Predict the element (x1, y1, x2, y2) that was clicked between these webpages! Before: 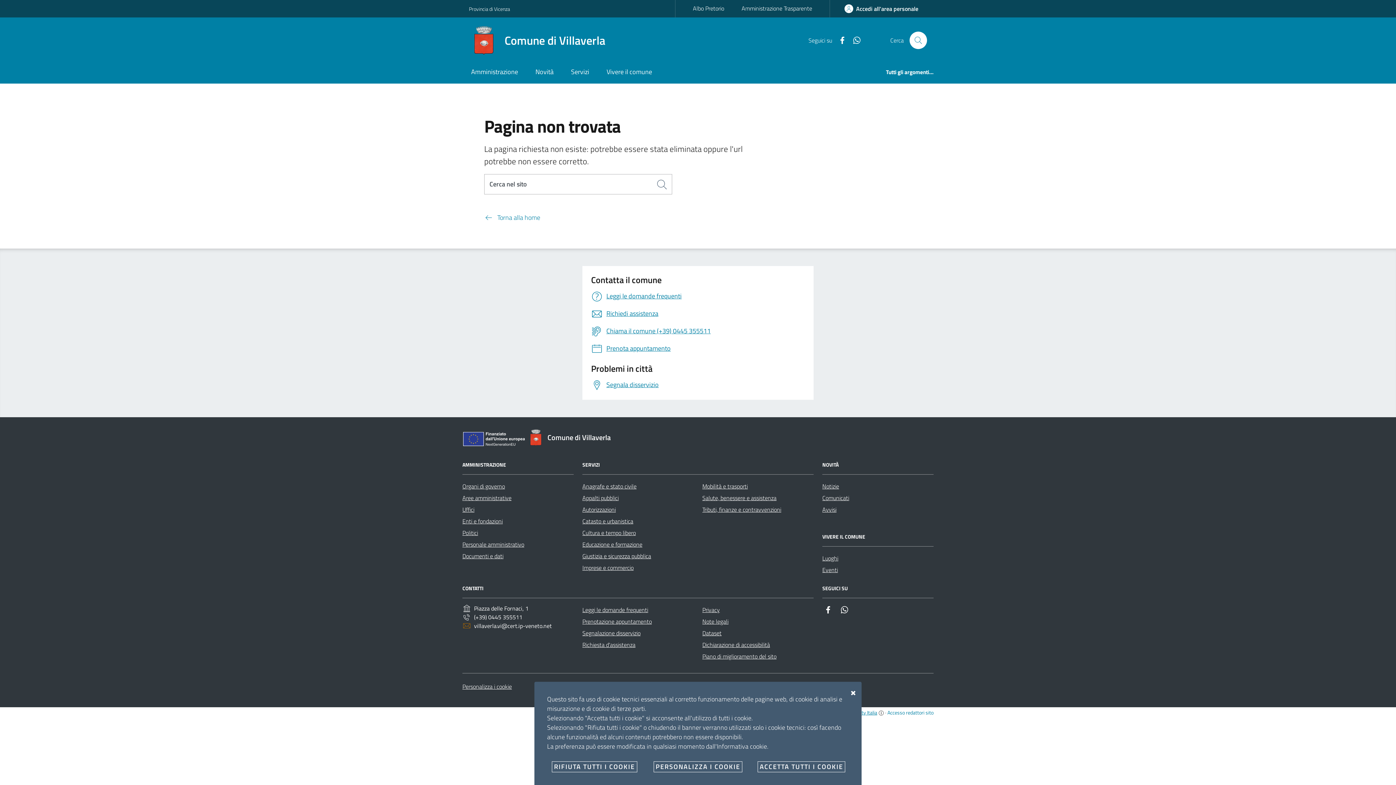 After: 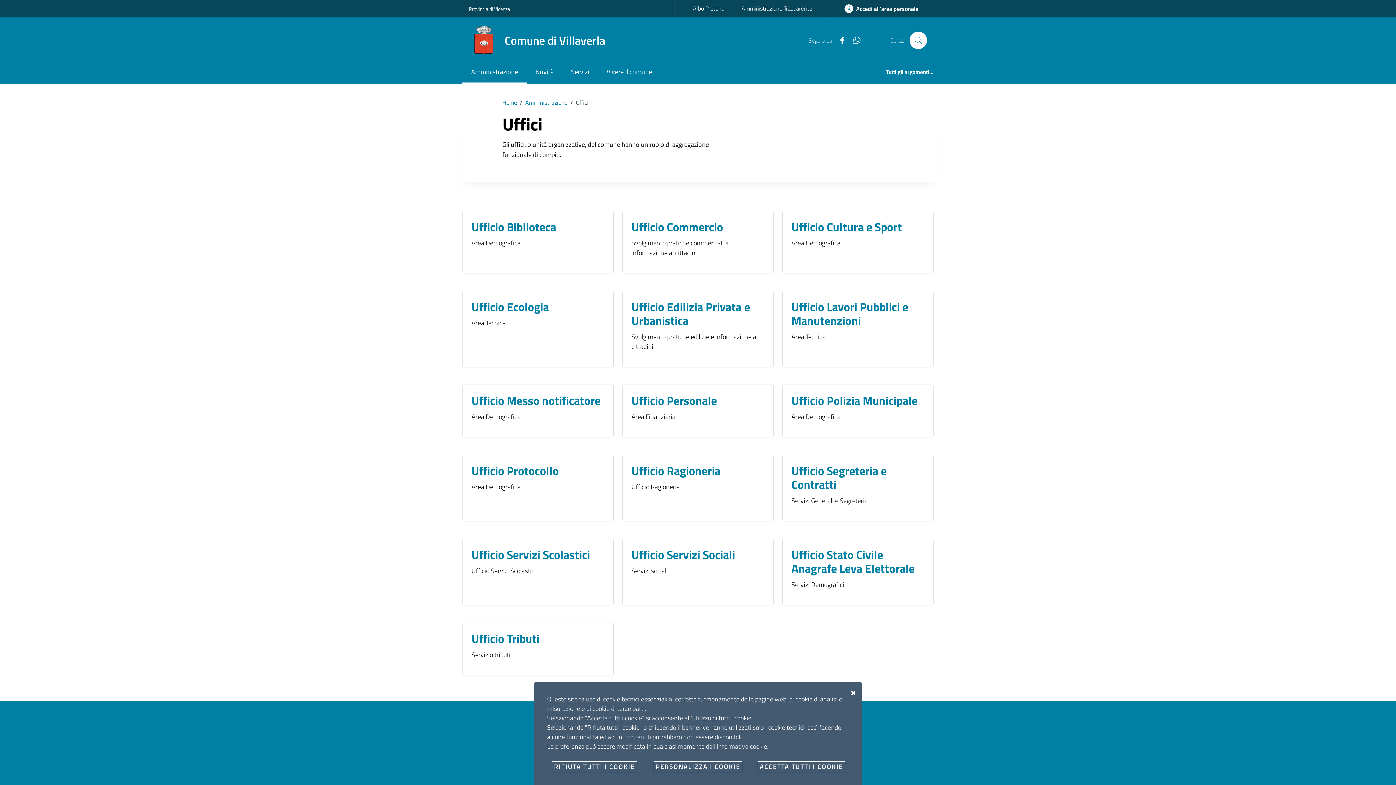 Action: bbox: (462, 503, 474, 515) label: Uffici